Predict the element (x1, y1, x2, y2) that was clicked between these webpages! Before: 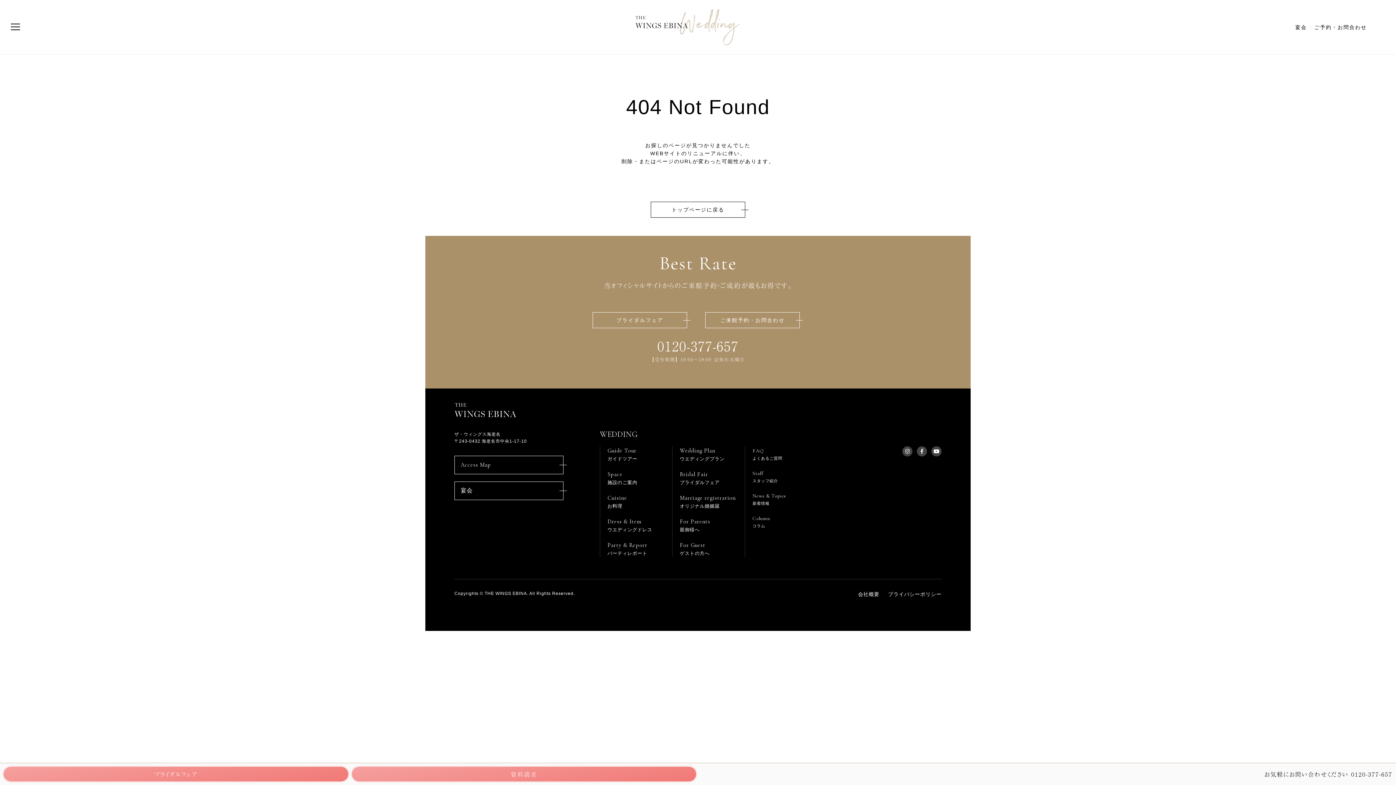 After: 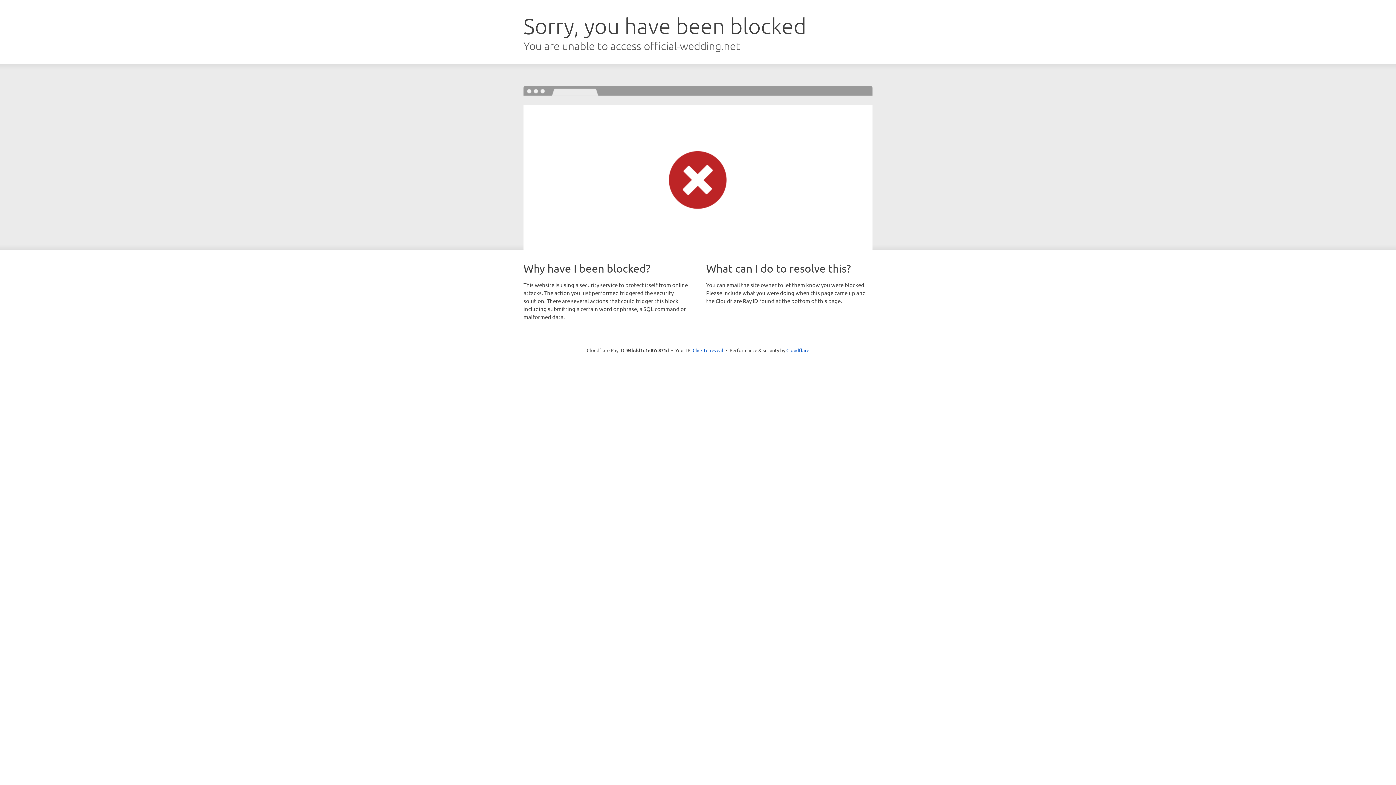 Action: bbox: (592, 312, 687, 328) label: ブライダルフェア